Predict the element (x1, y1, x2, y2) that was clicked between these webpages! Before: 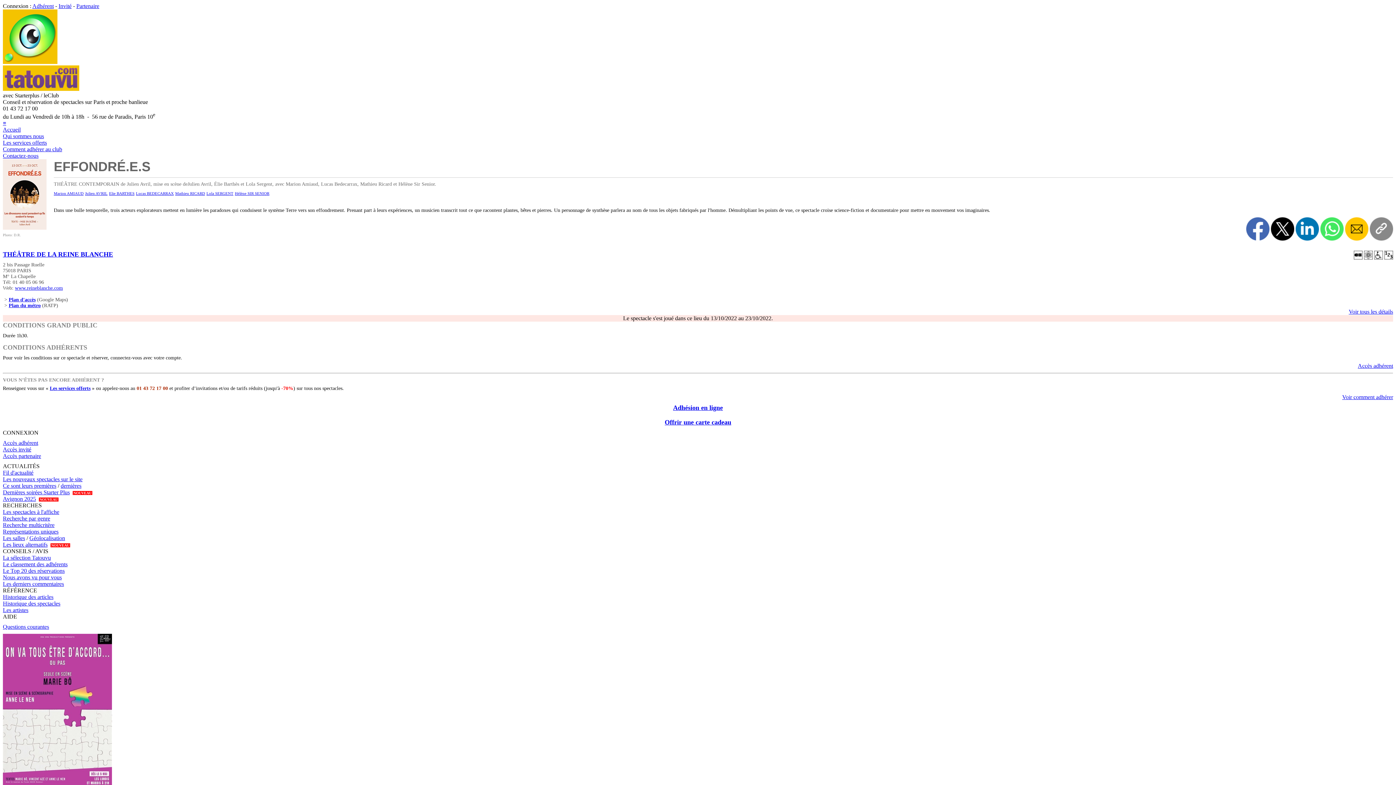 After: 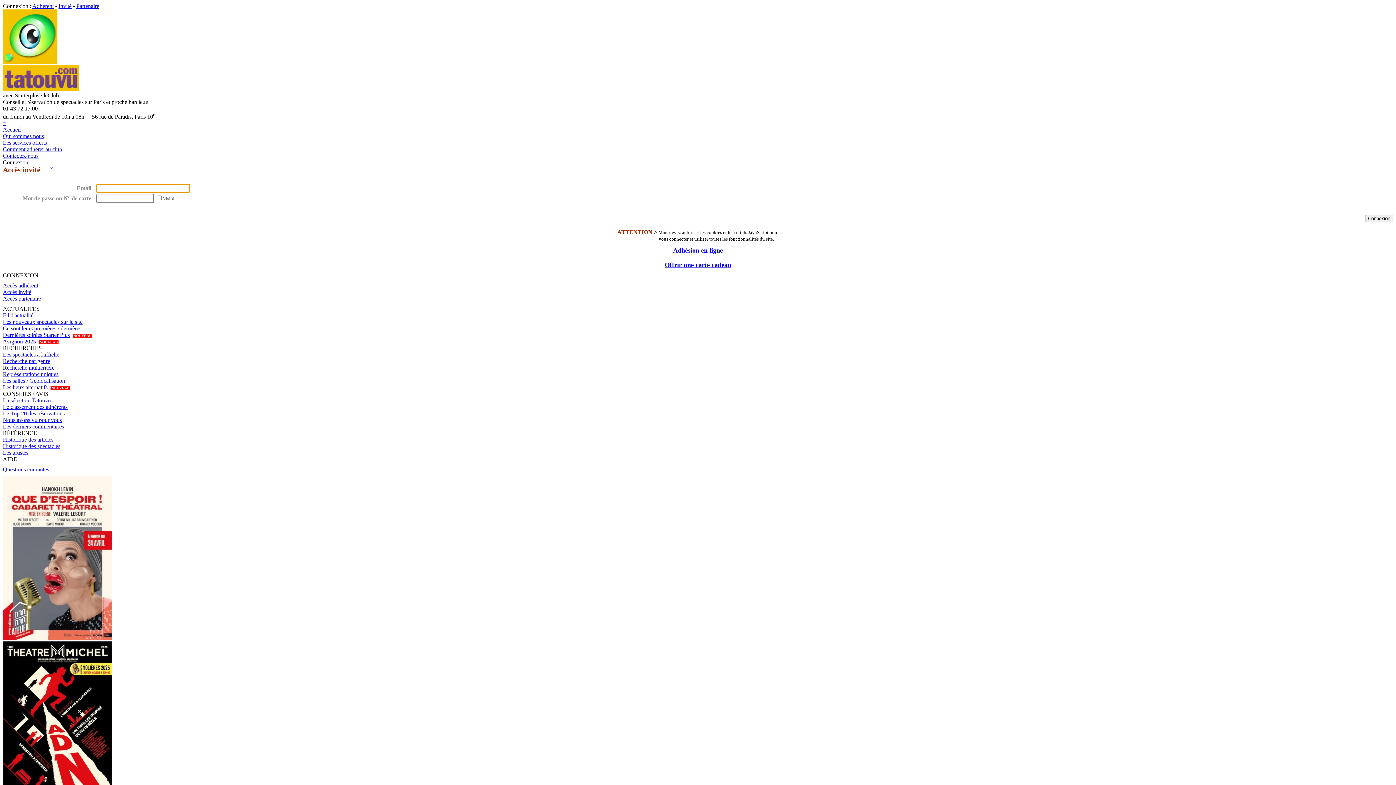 Action: label: Accès invité bbox: (2, 446, 31, 452)